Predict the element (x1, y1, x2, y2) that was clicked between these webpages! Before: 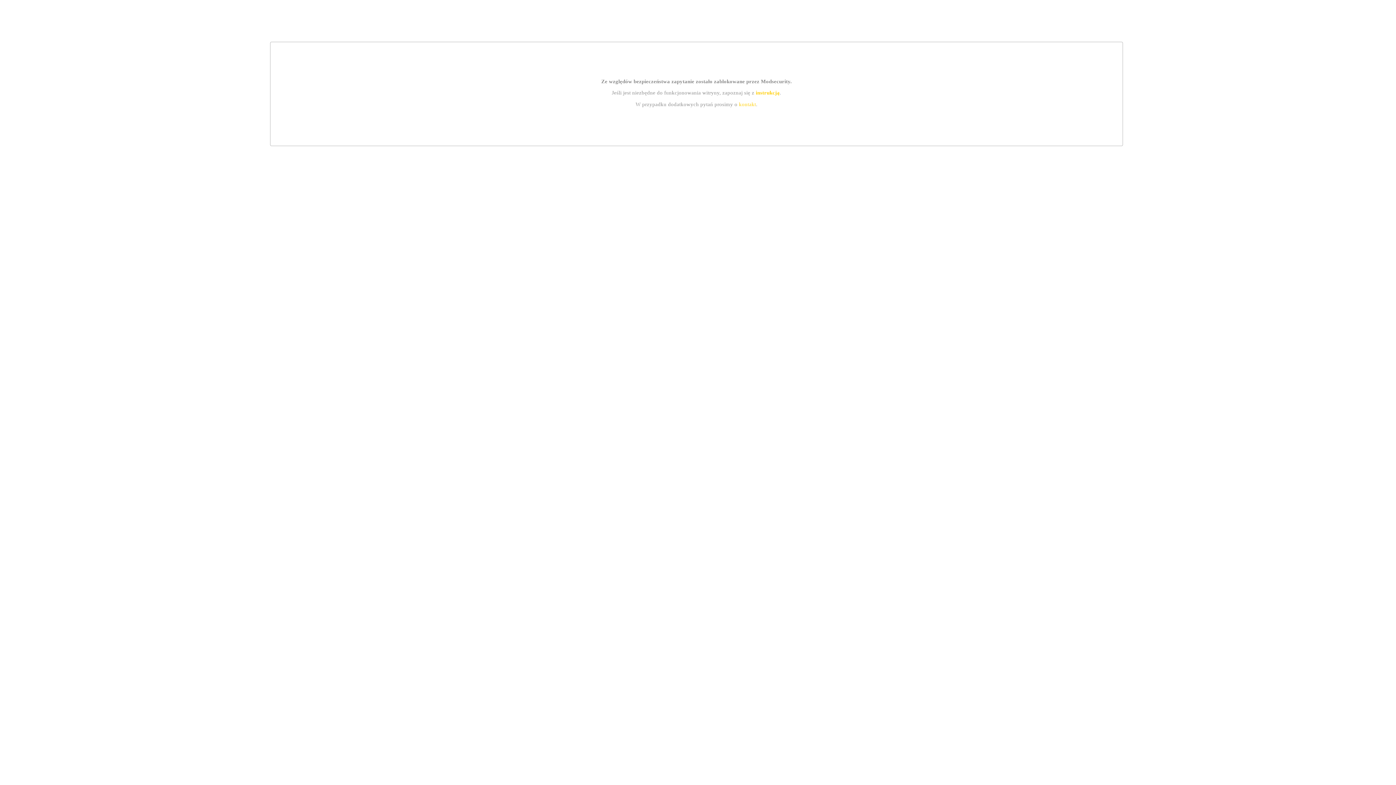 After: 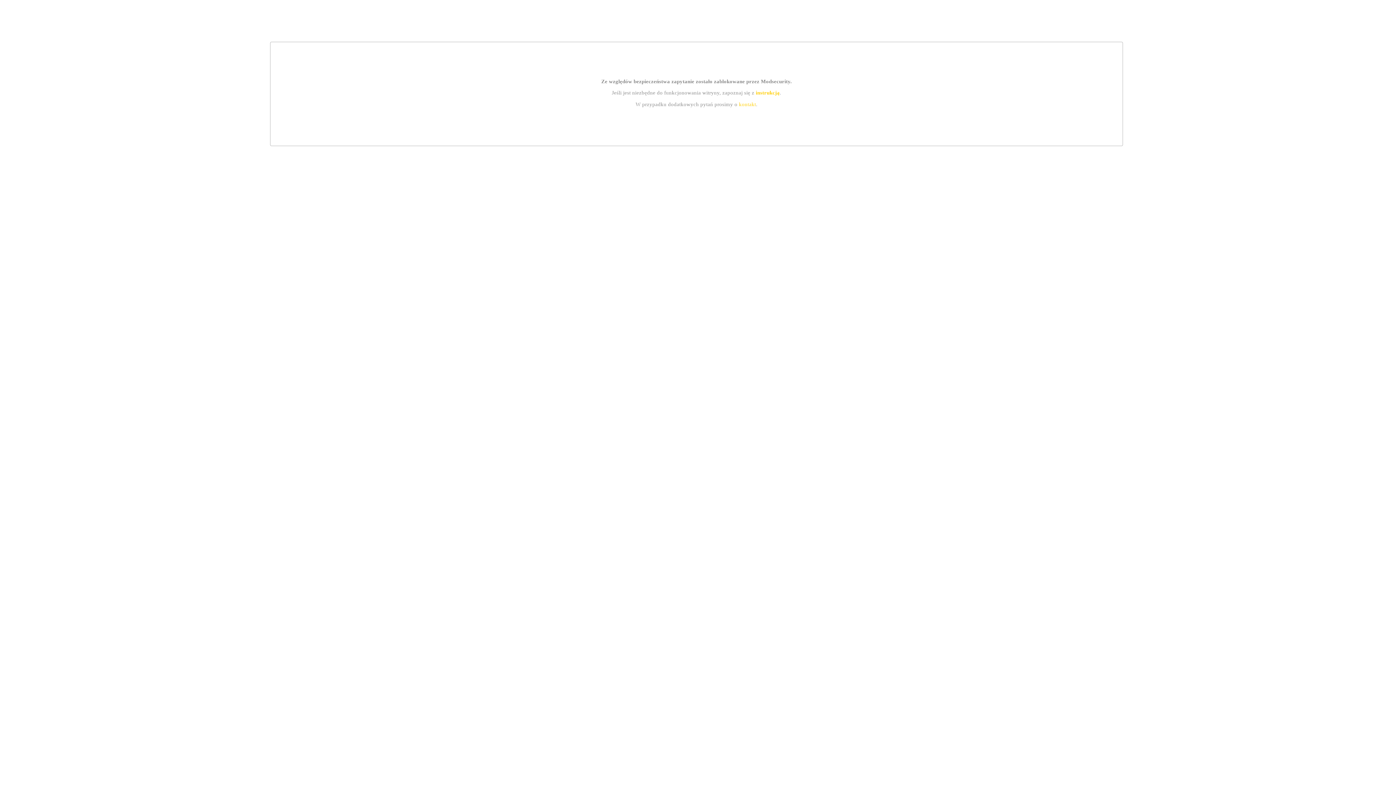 Action: label: kontakt bbox: (739, 101, 756, 107)